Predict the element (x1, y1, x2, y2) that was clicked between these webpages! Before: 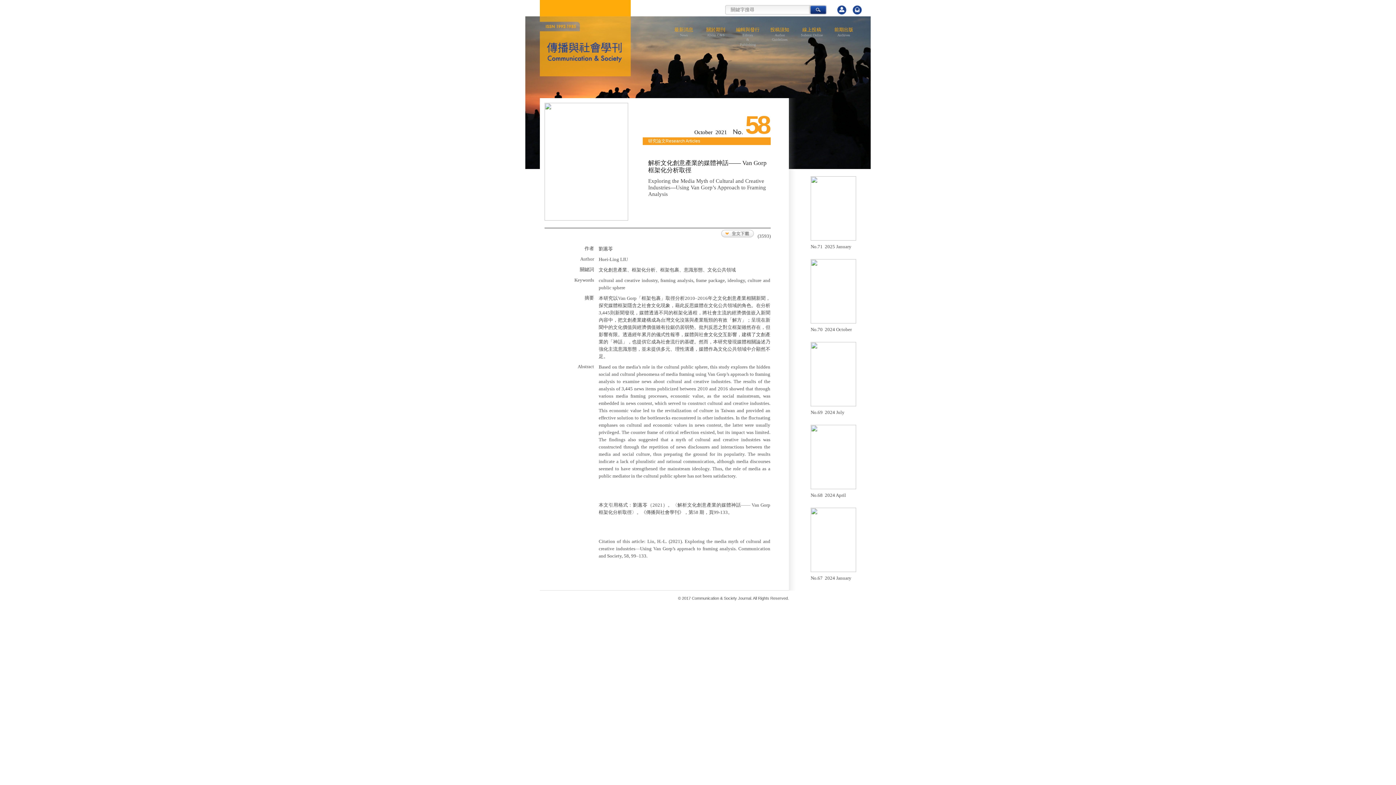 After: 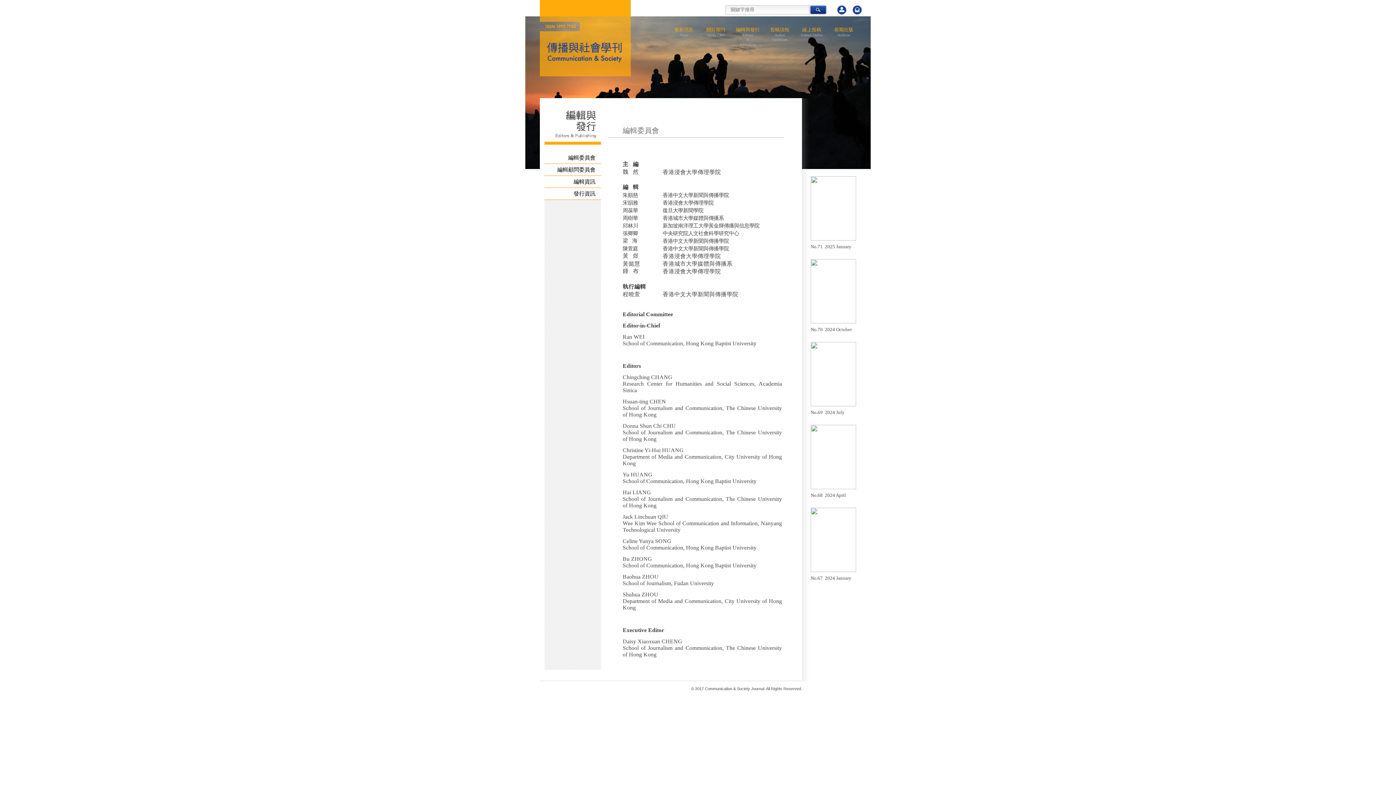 Action: bbox: (736, 26, 759, 48) label: 編輯與發行
Editors
&
Publishing